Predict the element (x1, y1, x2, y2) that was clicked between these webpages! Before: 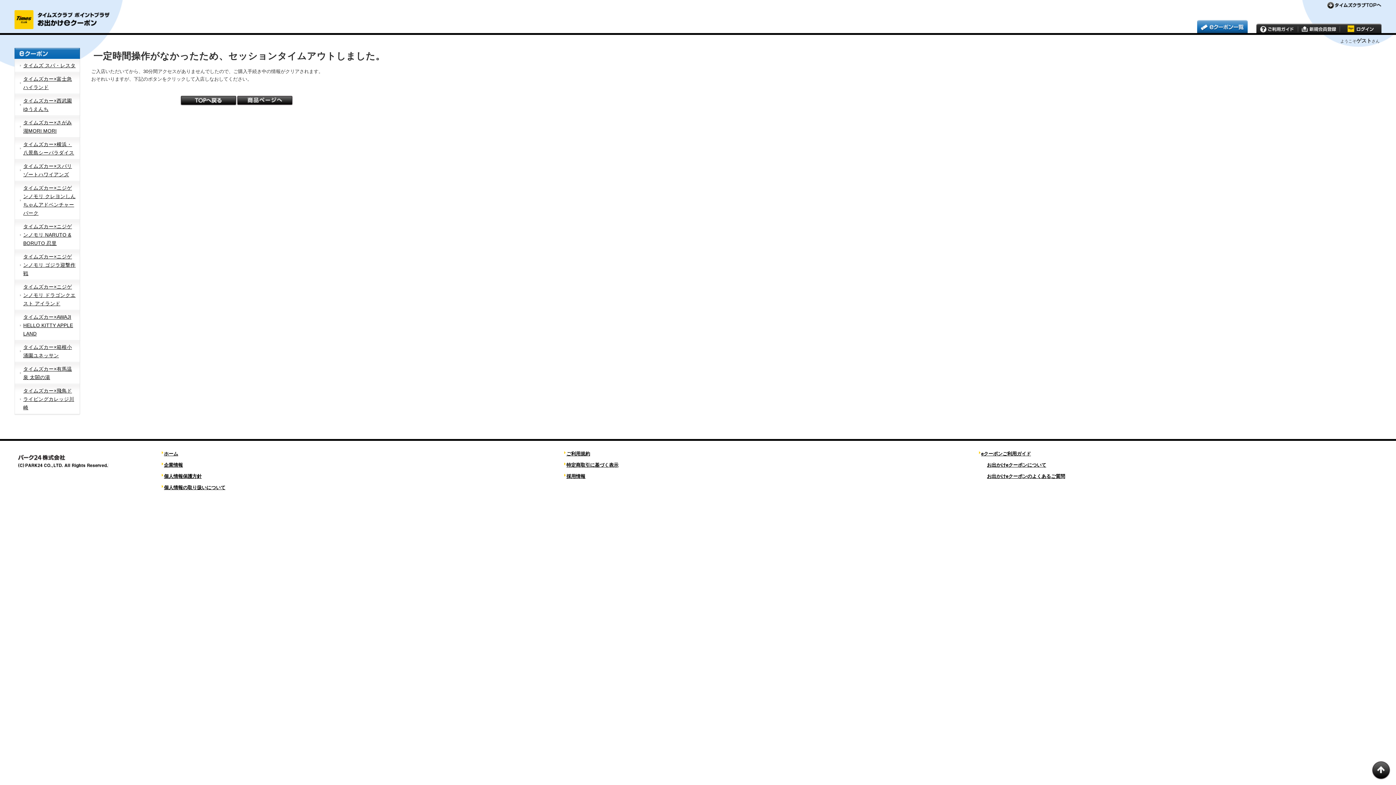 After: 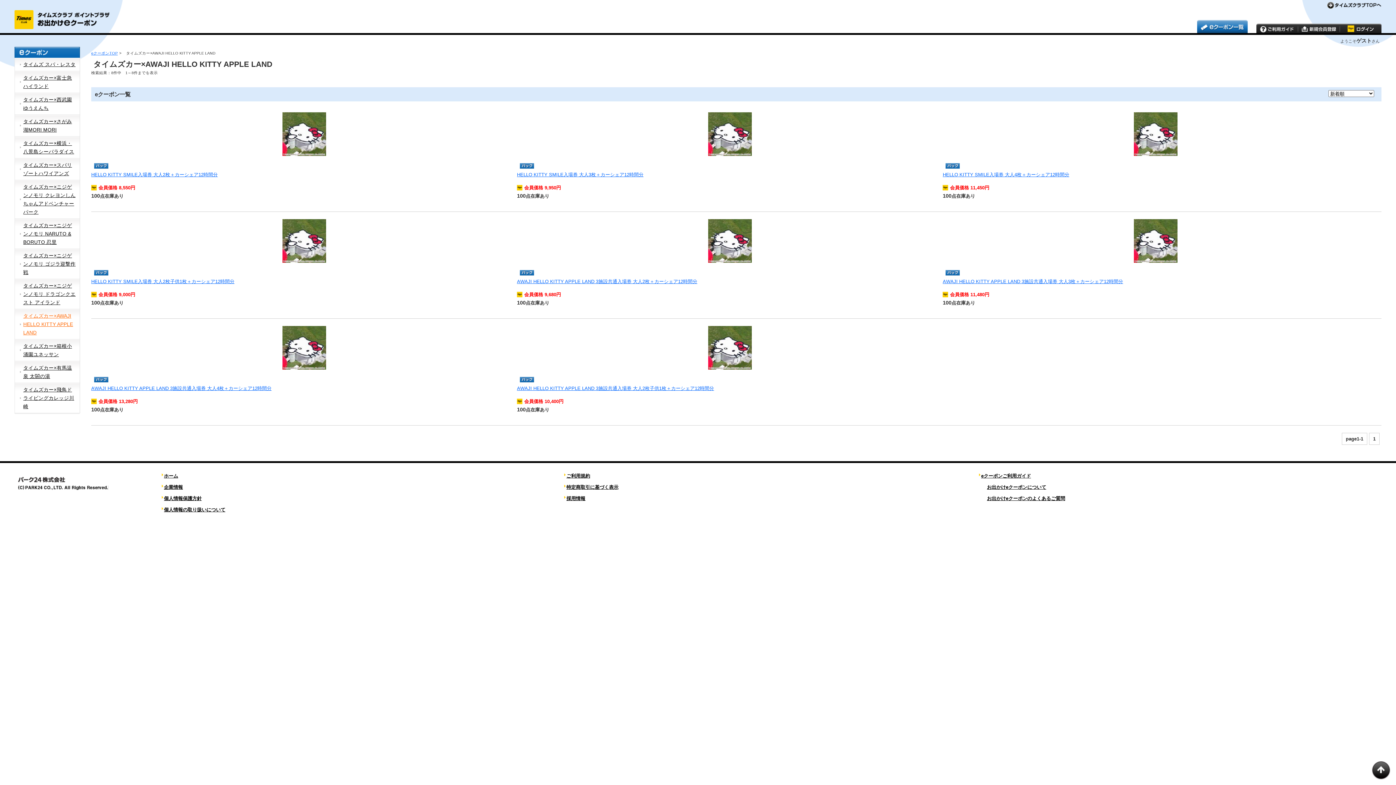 Action: bbox: (14, 310, 80, 340) label: タイムズカー×AWAJI HELLO KITTY APPLE LAND